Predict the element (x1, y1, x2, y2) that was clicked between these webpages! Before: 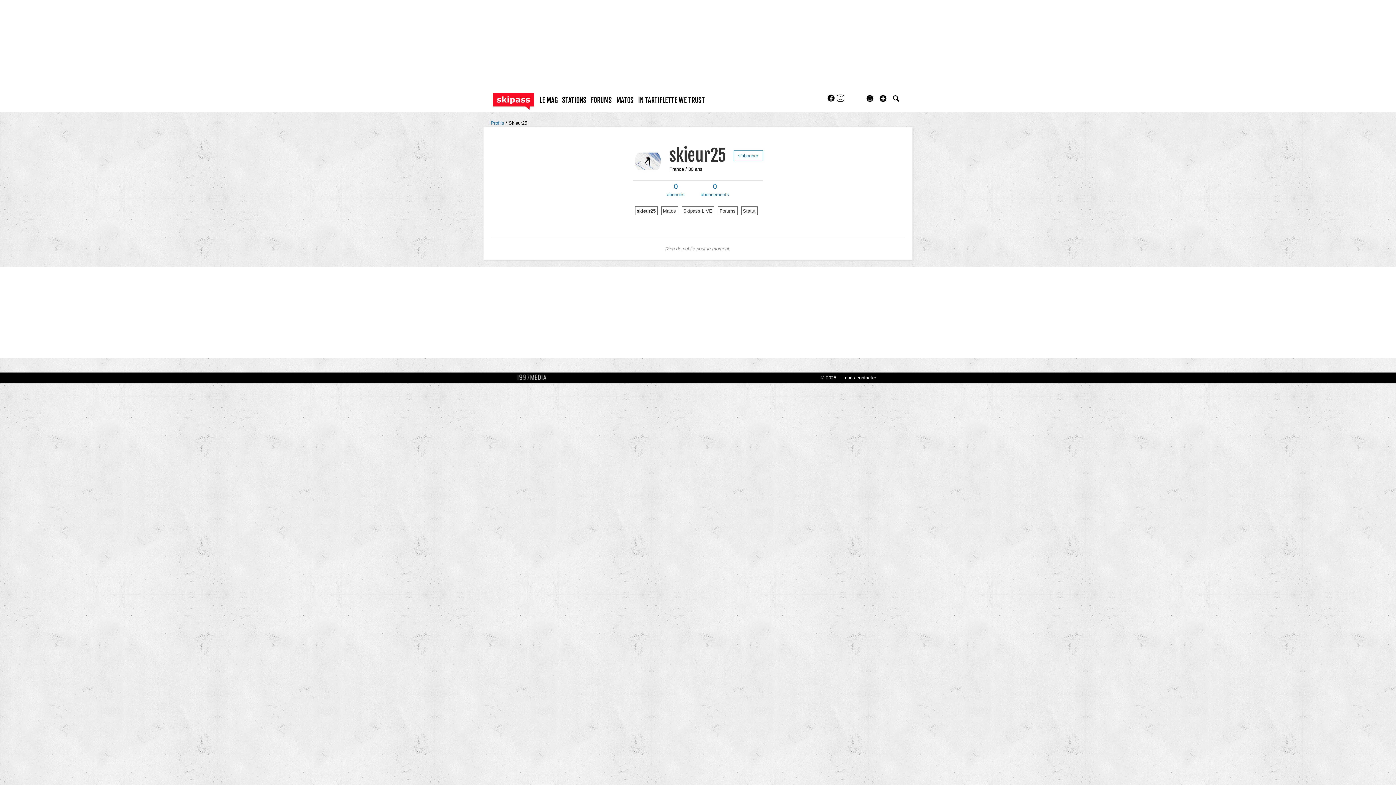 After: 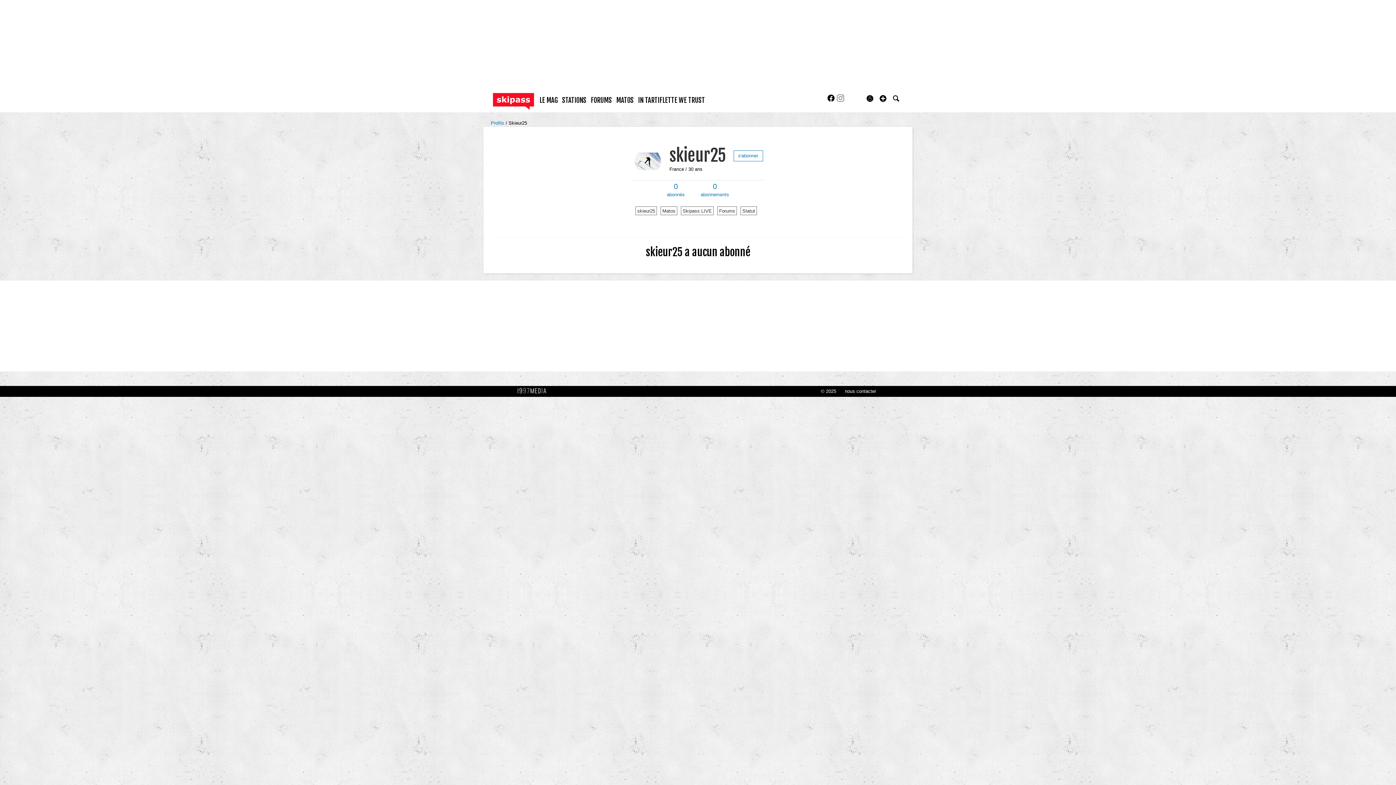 Action: label: 0
abonnés bbox: (667, 182, 684, 198)